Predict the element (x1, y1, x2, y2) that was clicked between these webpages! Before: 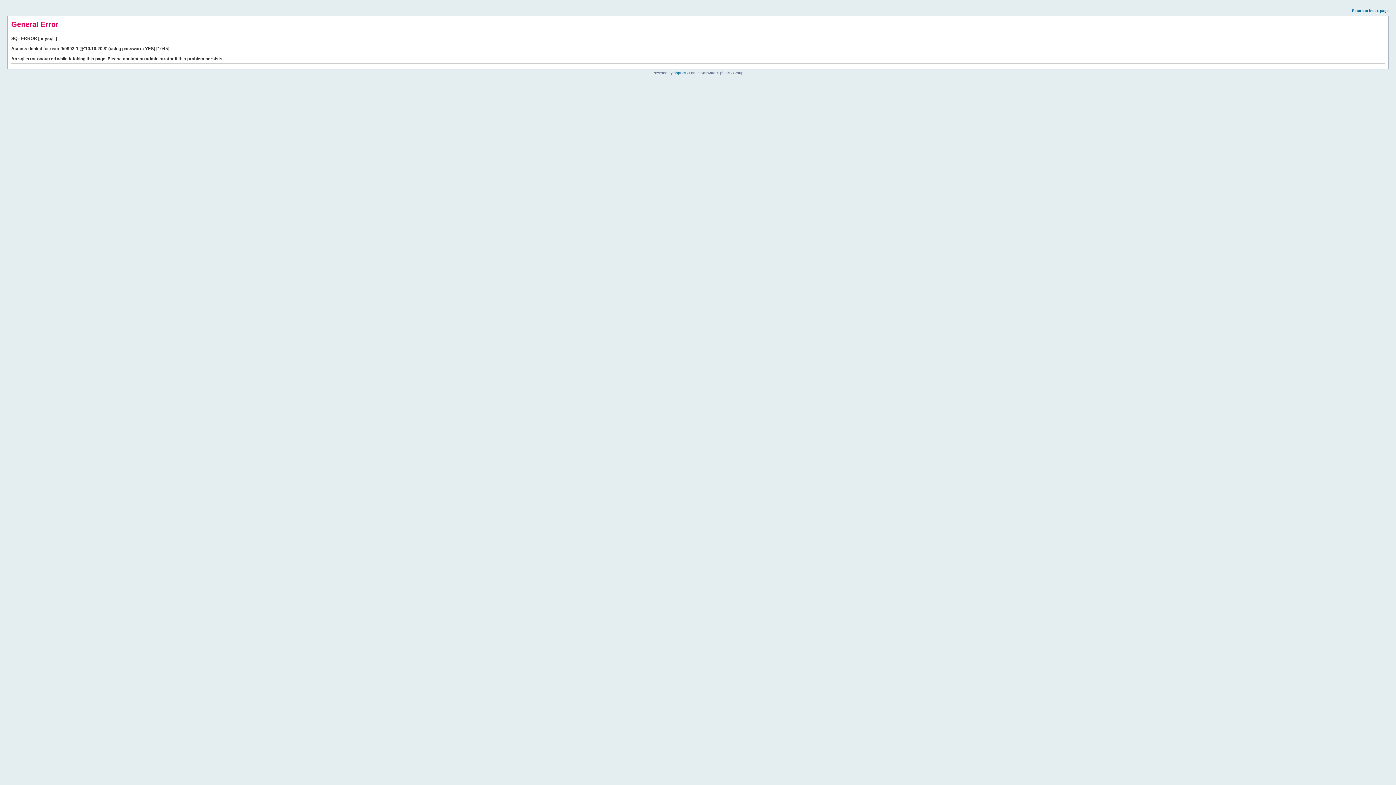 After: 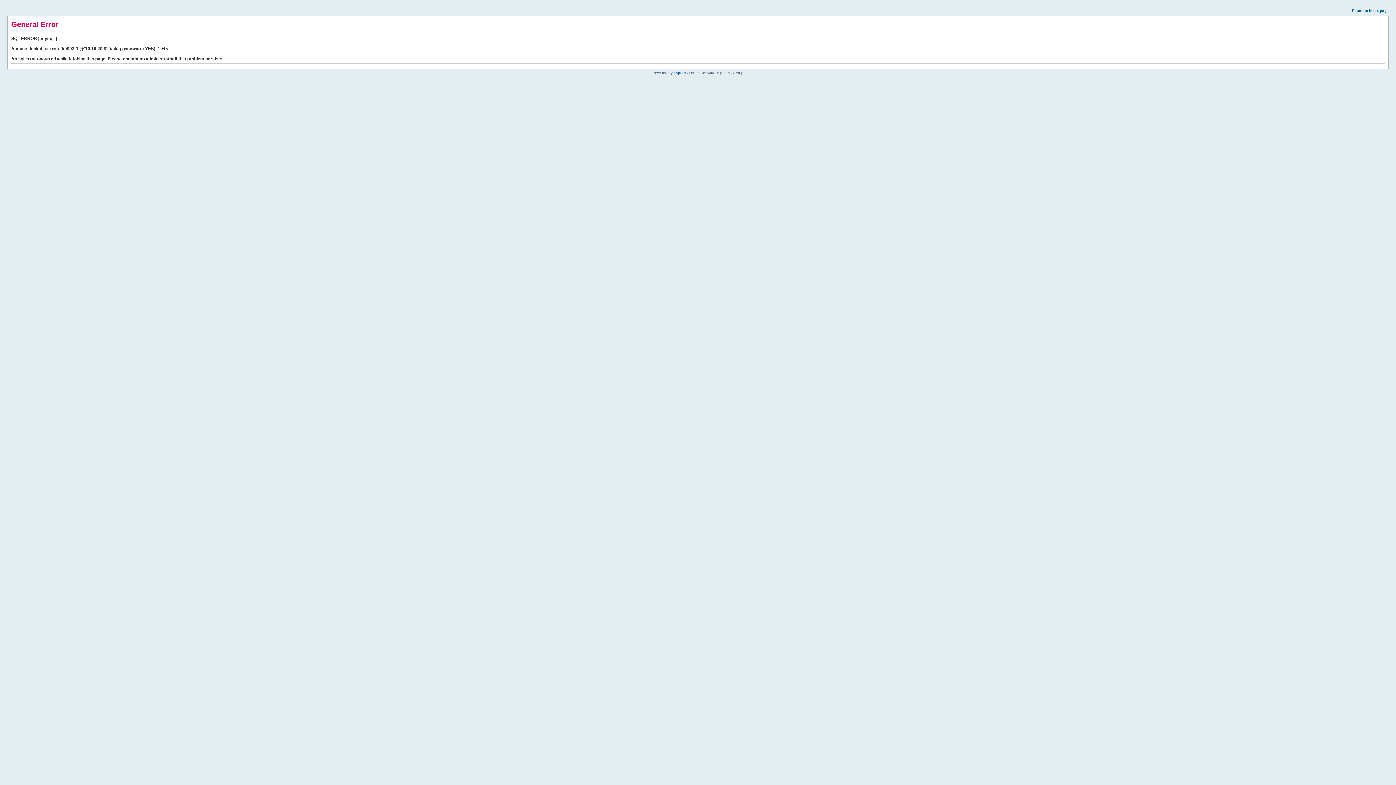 Action: label: Return to index page bbox: (1352, 8, 1389, 12)